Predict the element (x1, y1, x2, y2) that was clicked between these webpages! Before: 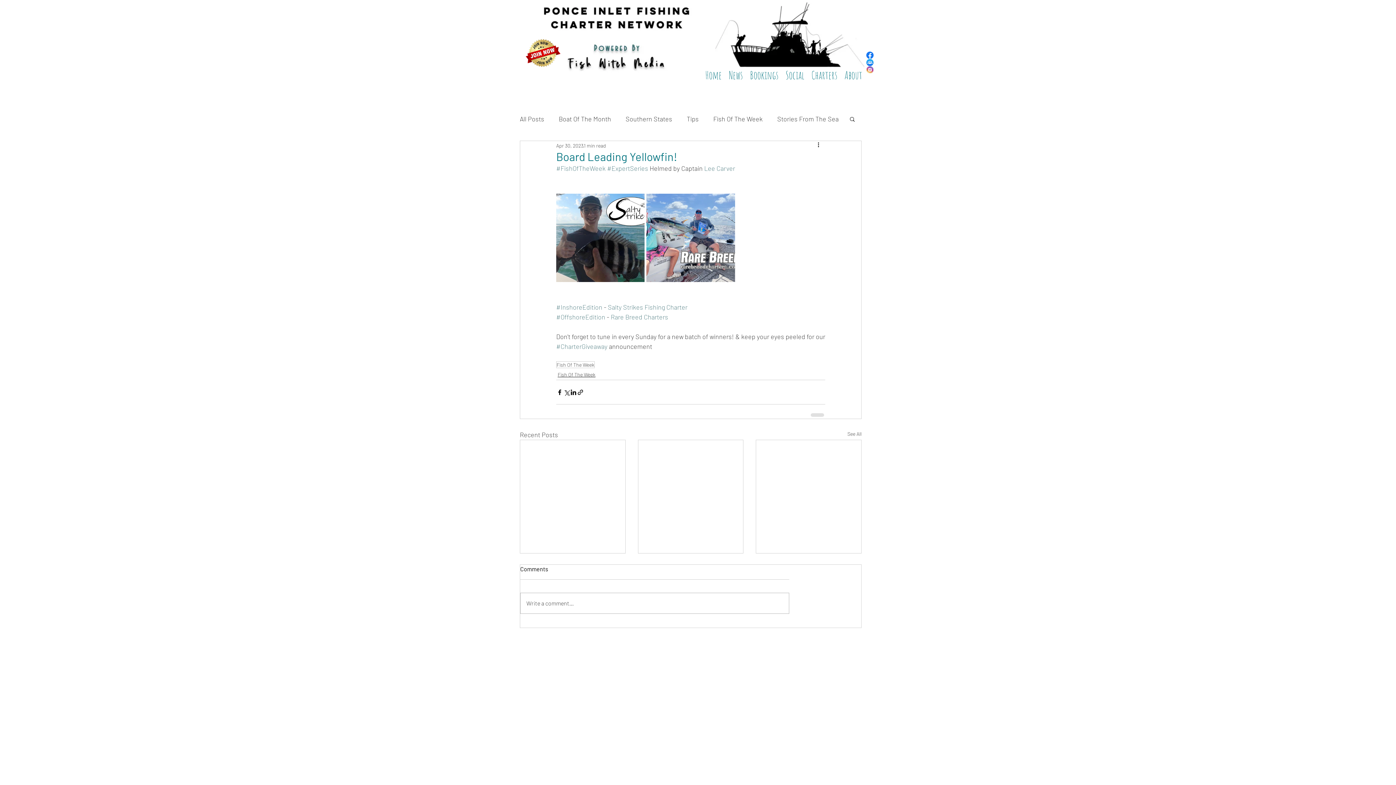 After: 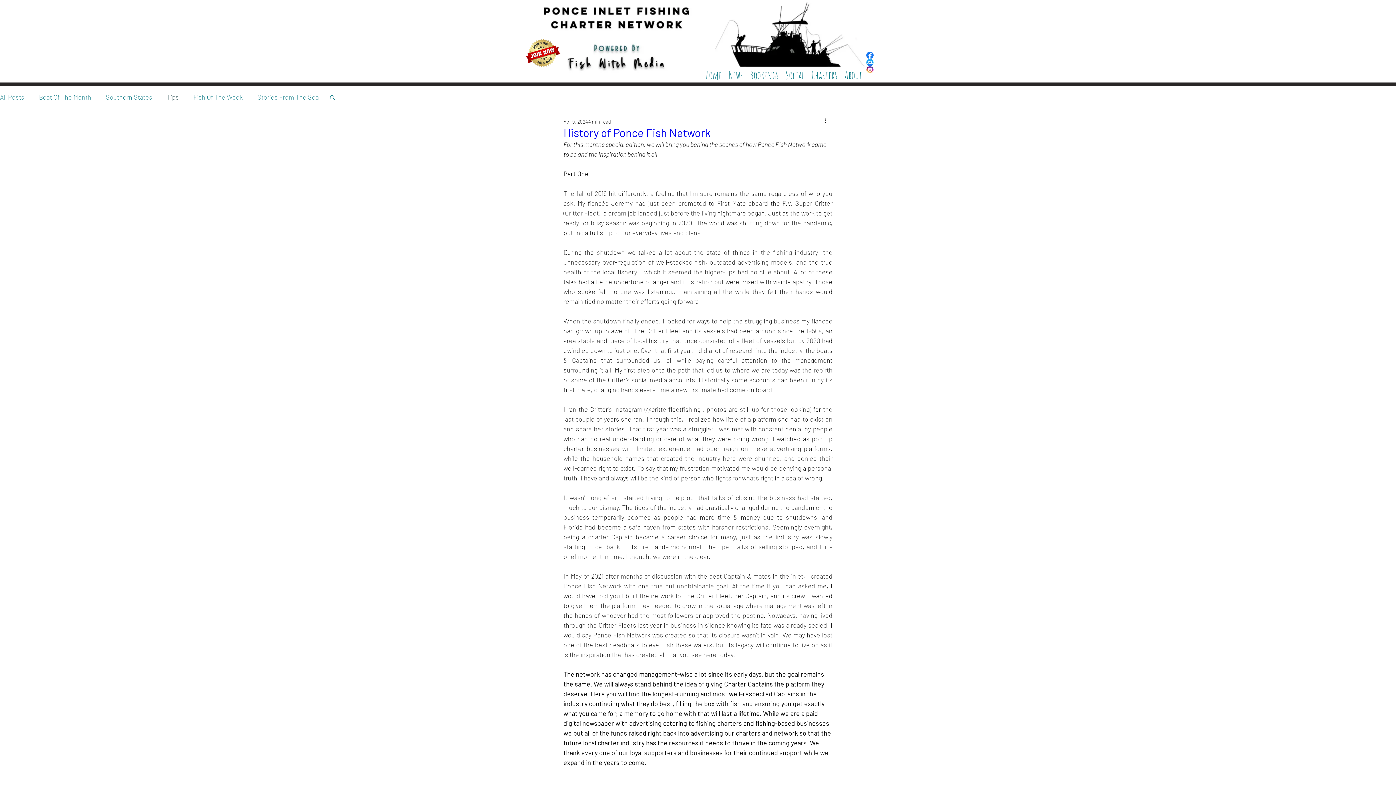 Action: bbox: (686, 113, 698, 124) label: Tips